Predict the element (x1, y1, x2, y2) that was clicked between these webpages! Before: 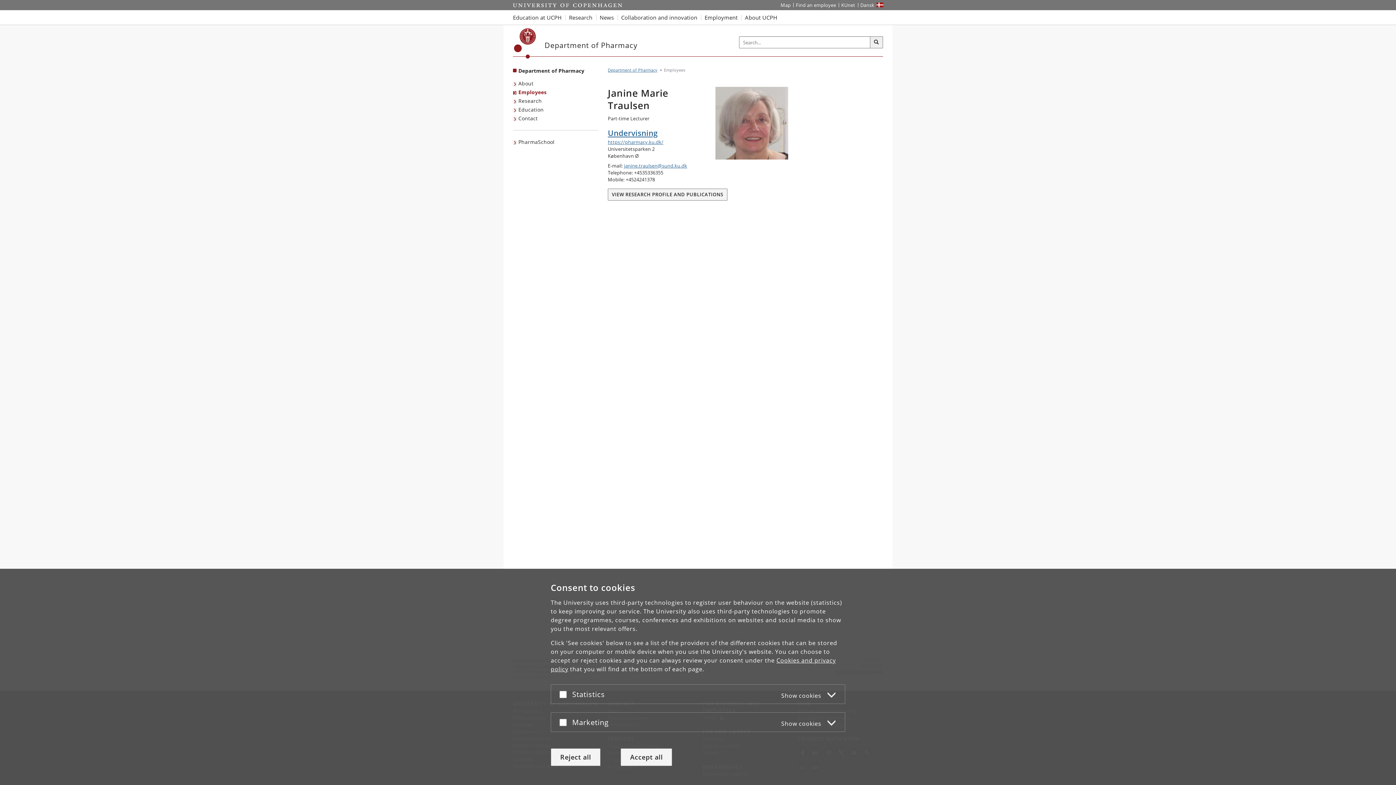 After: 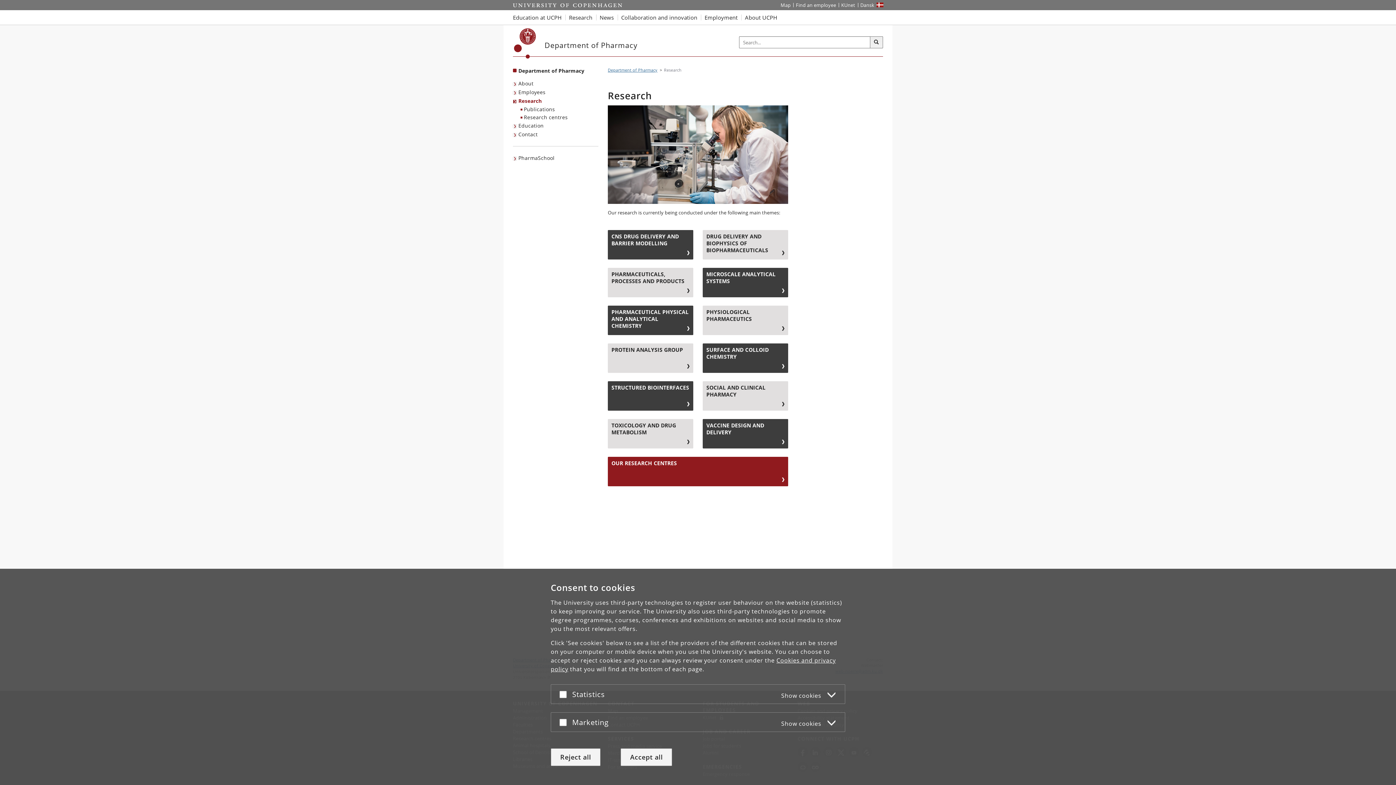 Action: label: Research bbox: (513, 96, 543, 105)